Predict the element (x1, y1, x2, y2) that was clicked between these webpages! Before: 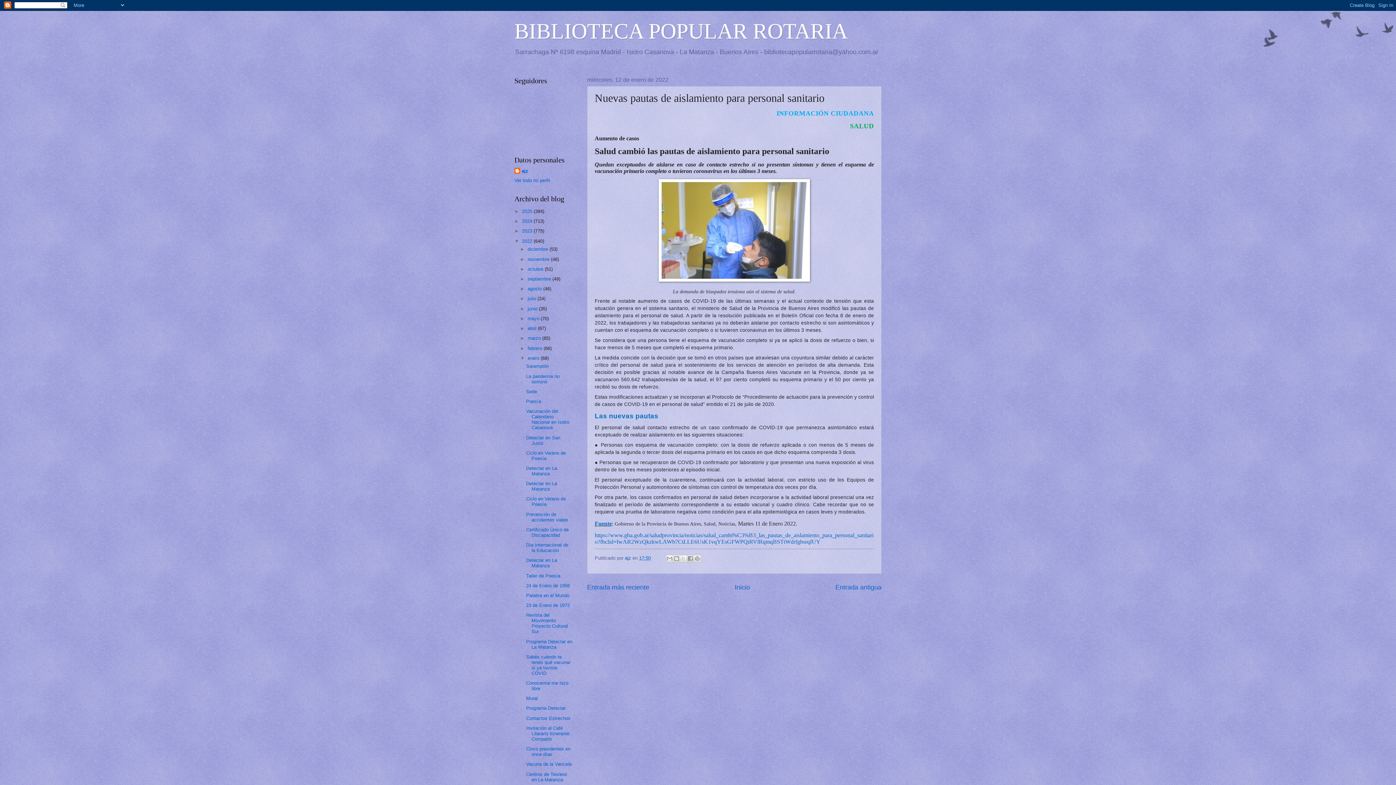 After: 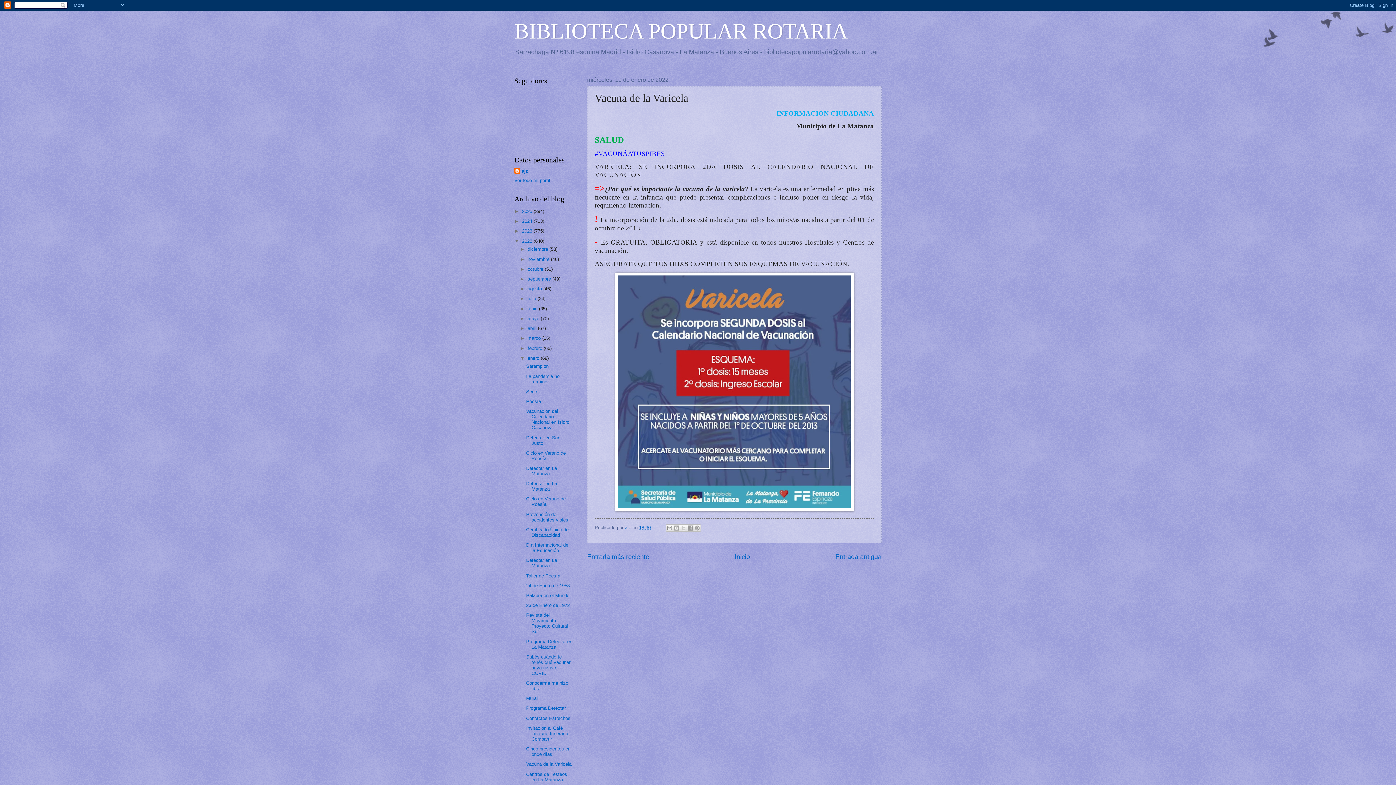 Action: label: Vacuna de la Varicela bbox: (526, 761, 571, 767)